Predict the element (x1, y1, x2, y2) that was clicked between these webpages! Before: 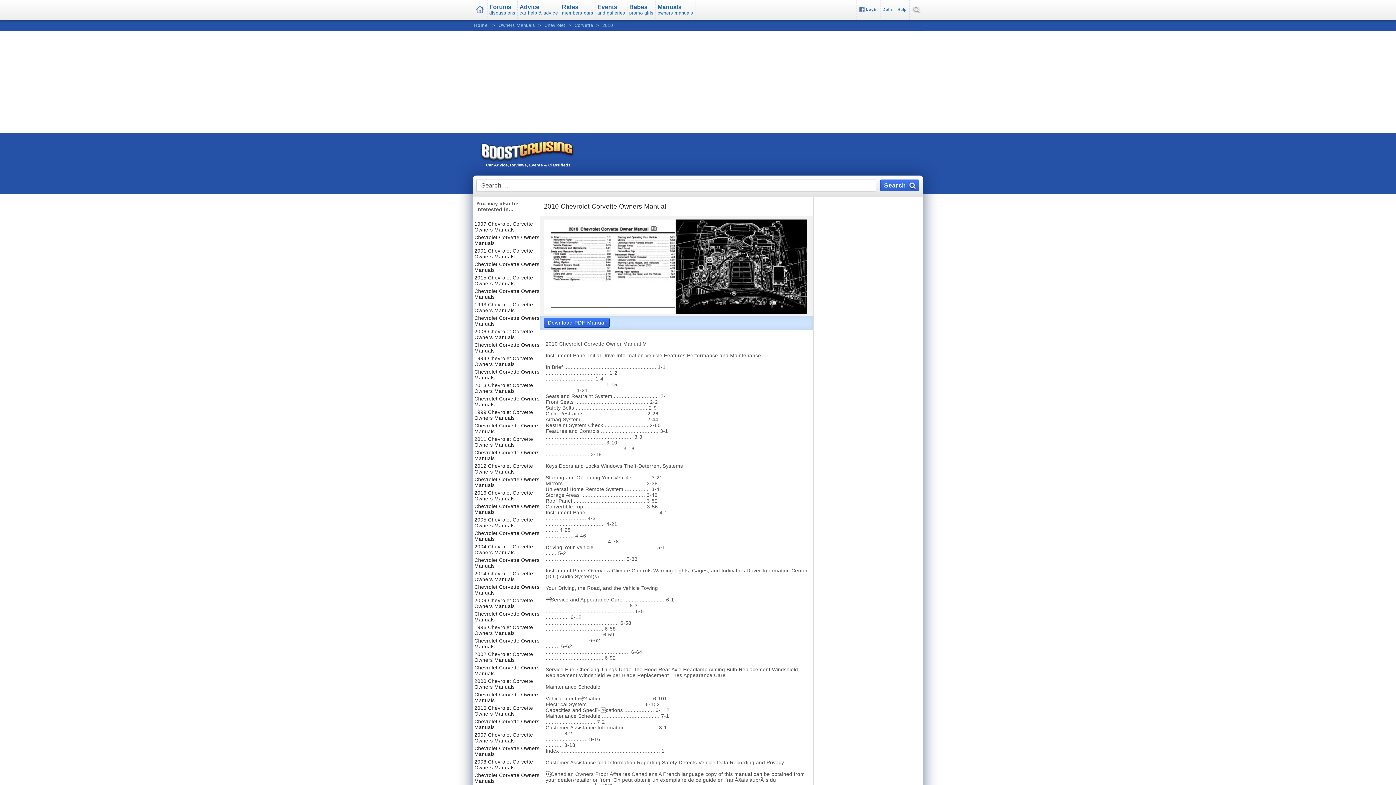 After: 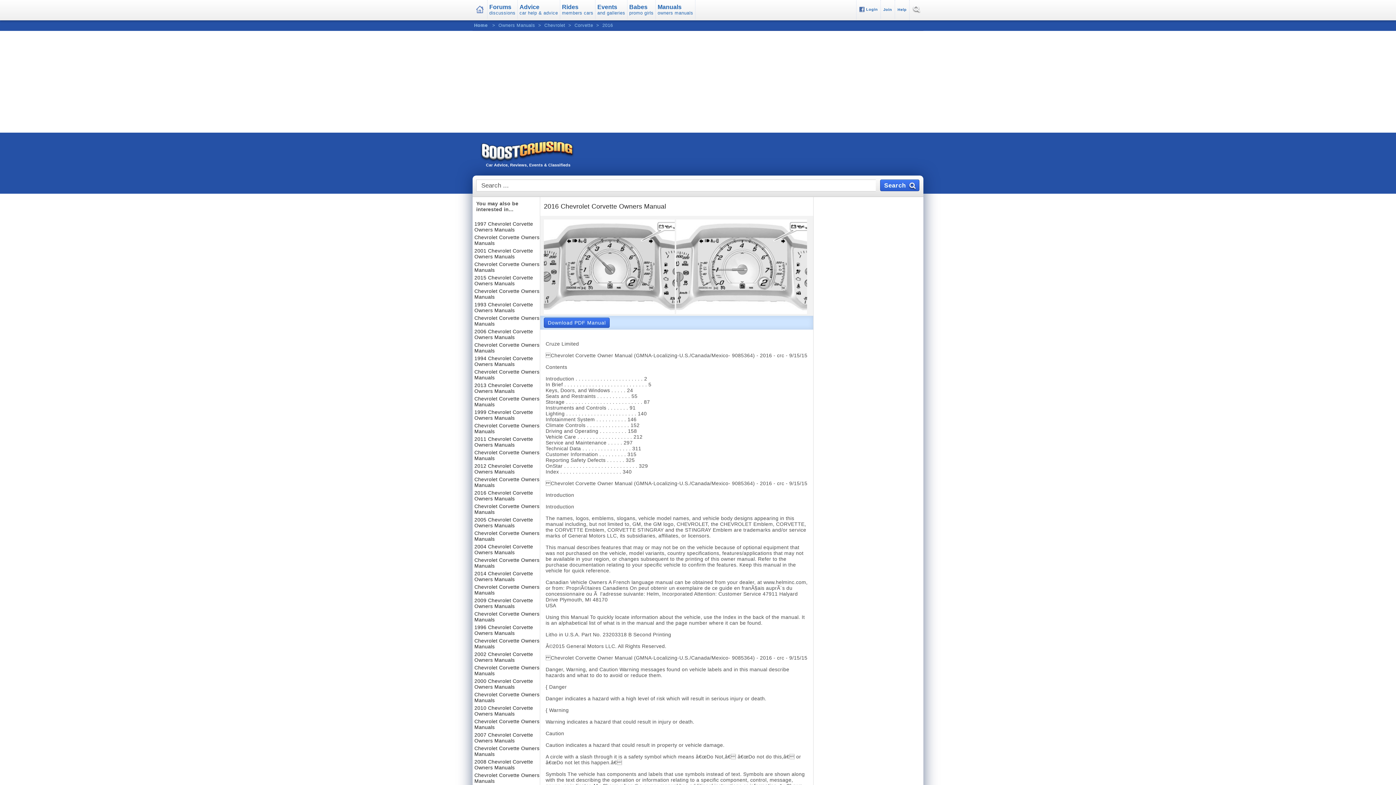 Action: bbox: (474, 490, 533, 501) label: 2016 Chevrolet Corvette Owners Manuals